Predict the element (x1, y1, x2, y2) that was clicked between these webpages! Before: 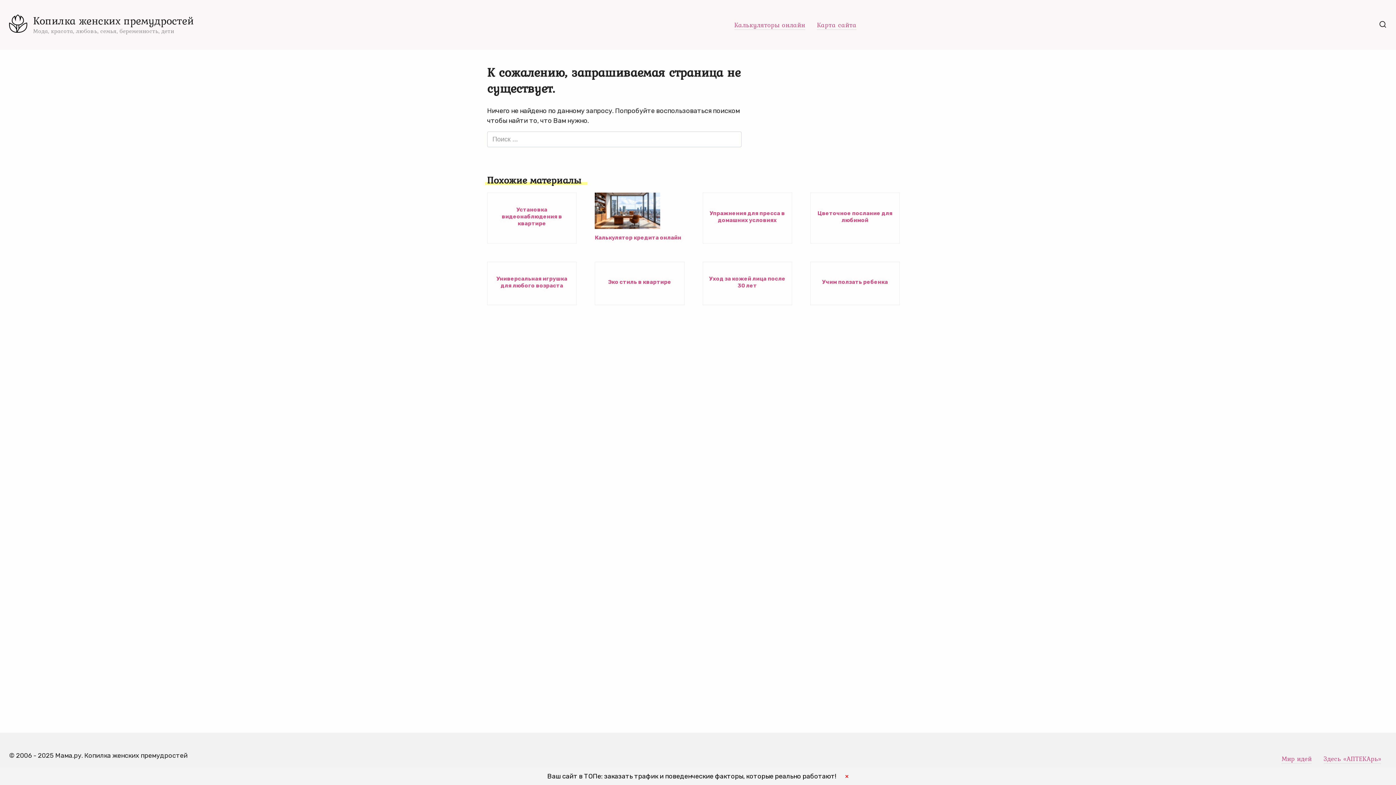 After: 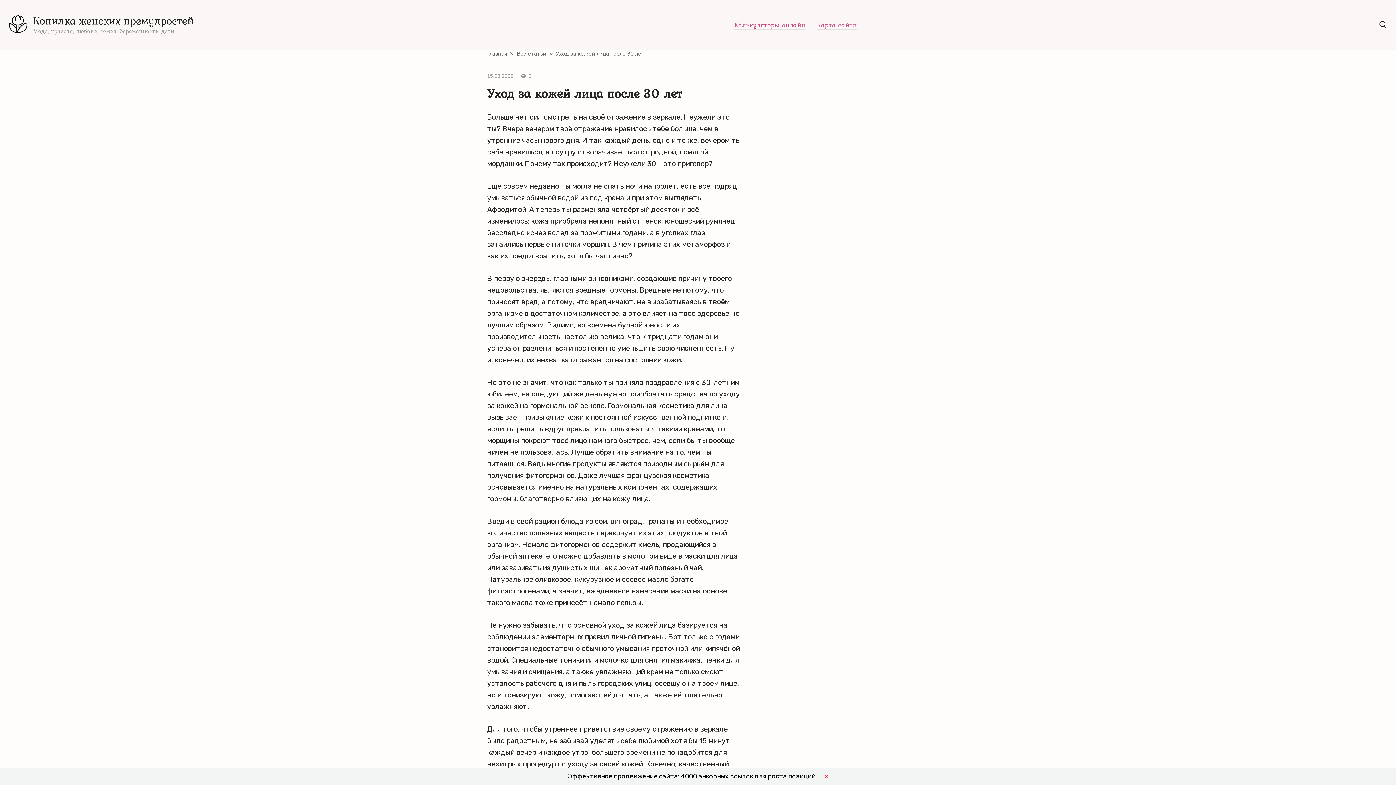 Action: label: Уход за кожей лица после 30 лет bbox: (702, 261, 792, 305)